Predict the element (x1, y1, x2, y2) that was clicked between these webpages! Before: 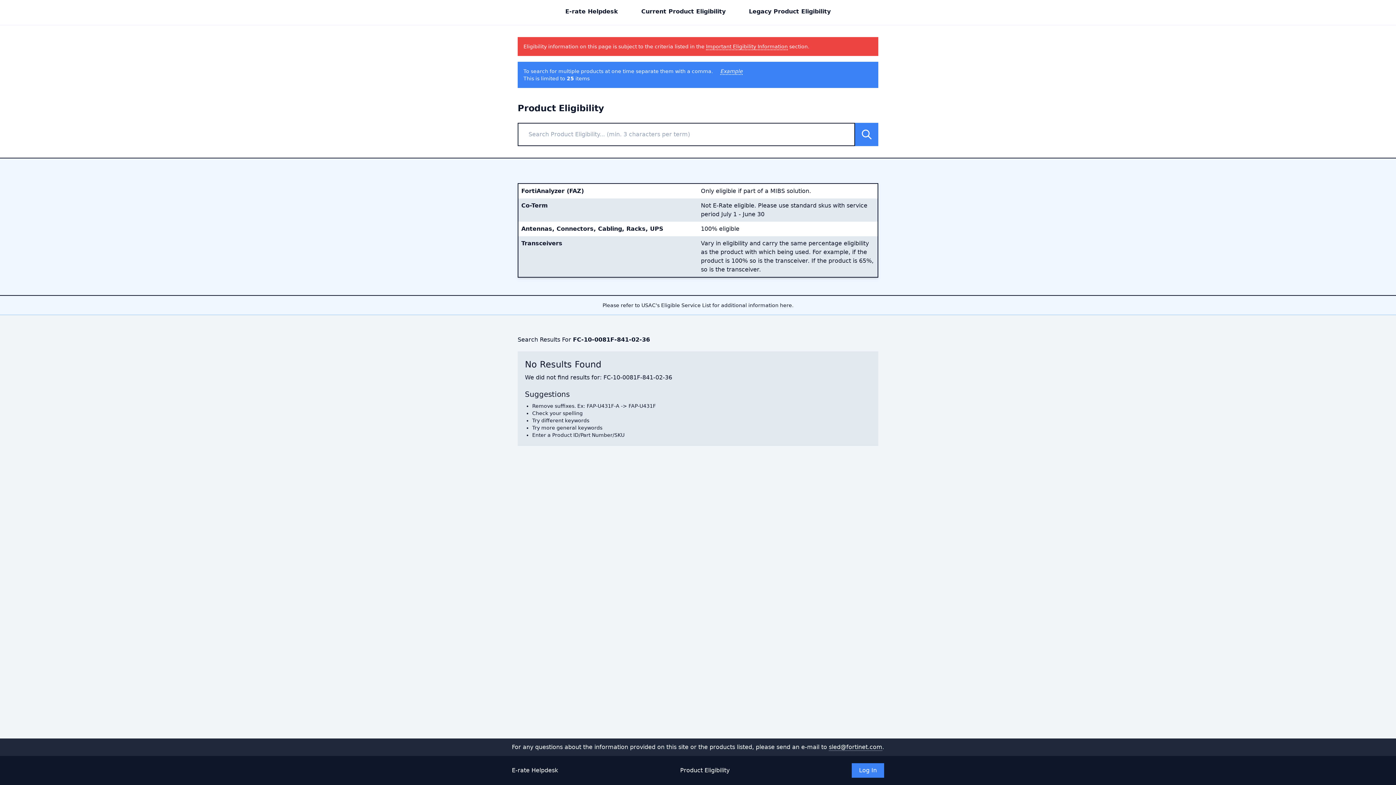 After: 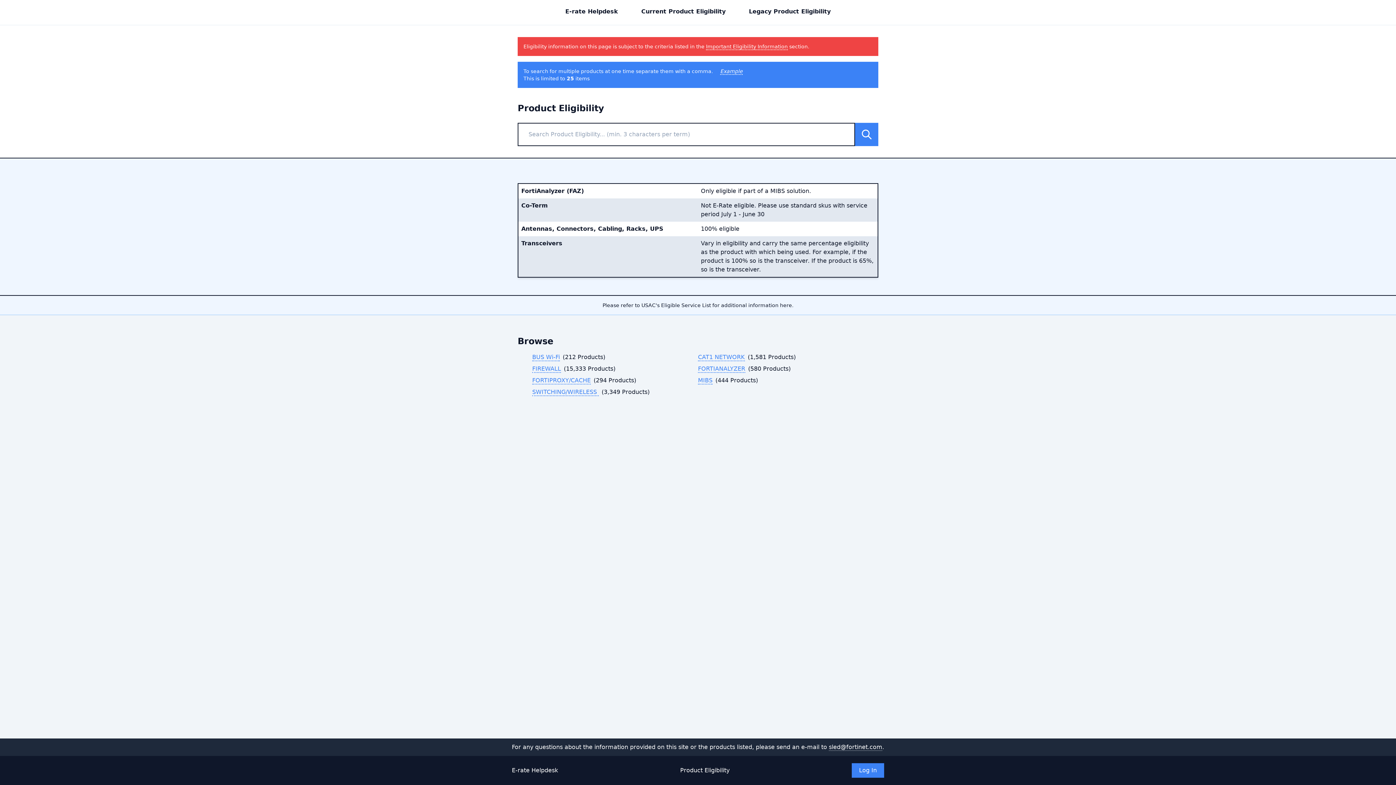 Action: label: Current Product Eligibility bbox: (641, 0, 725, 24)